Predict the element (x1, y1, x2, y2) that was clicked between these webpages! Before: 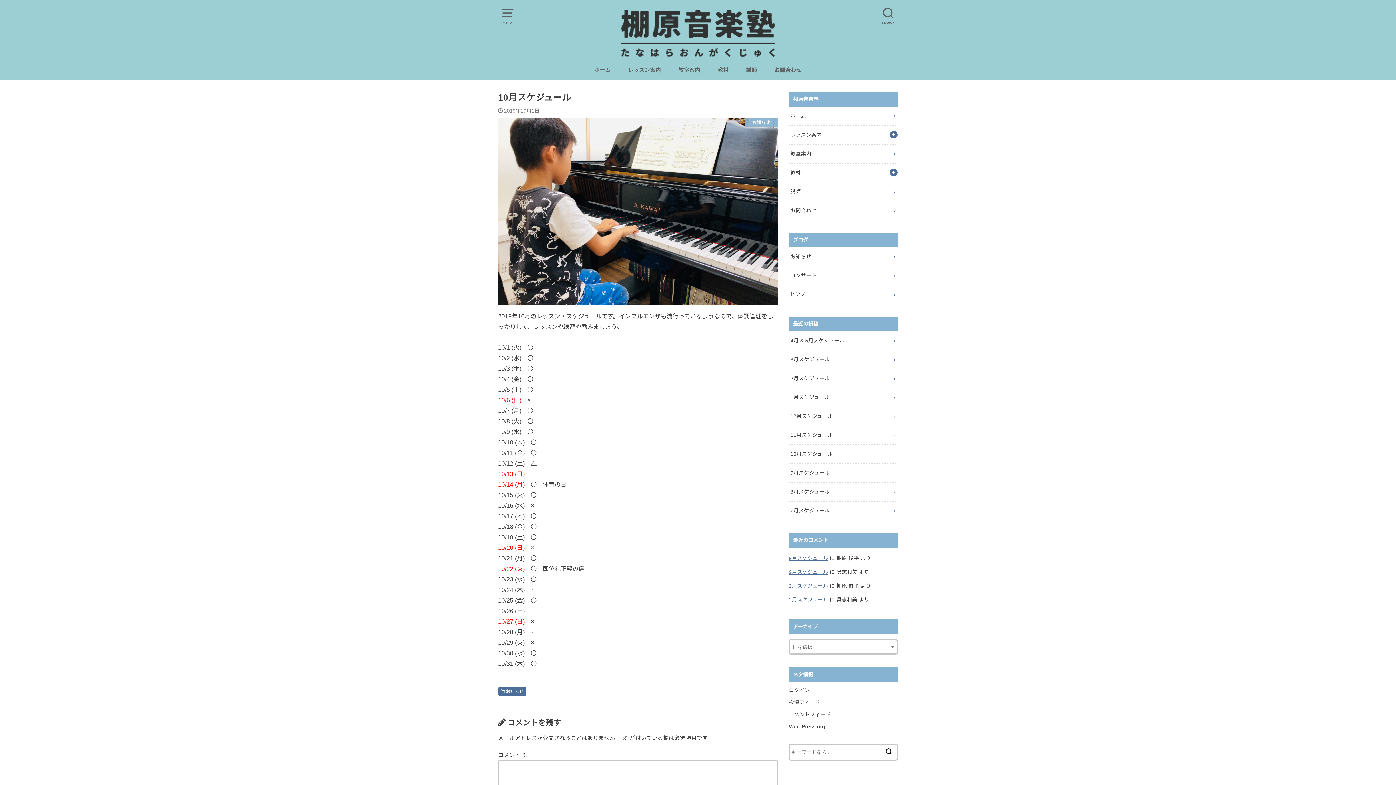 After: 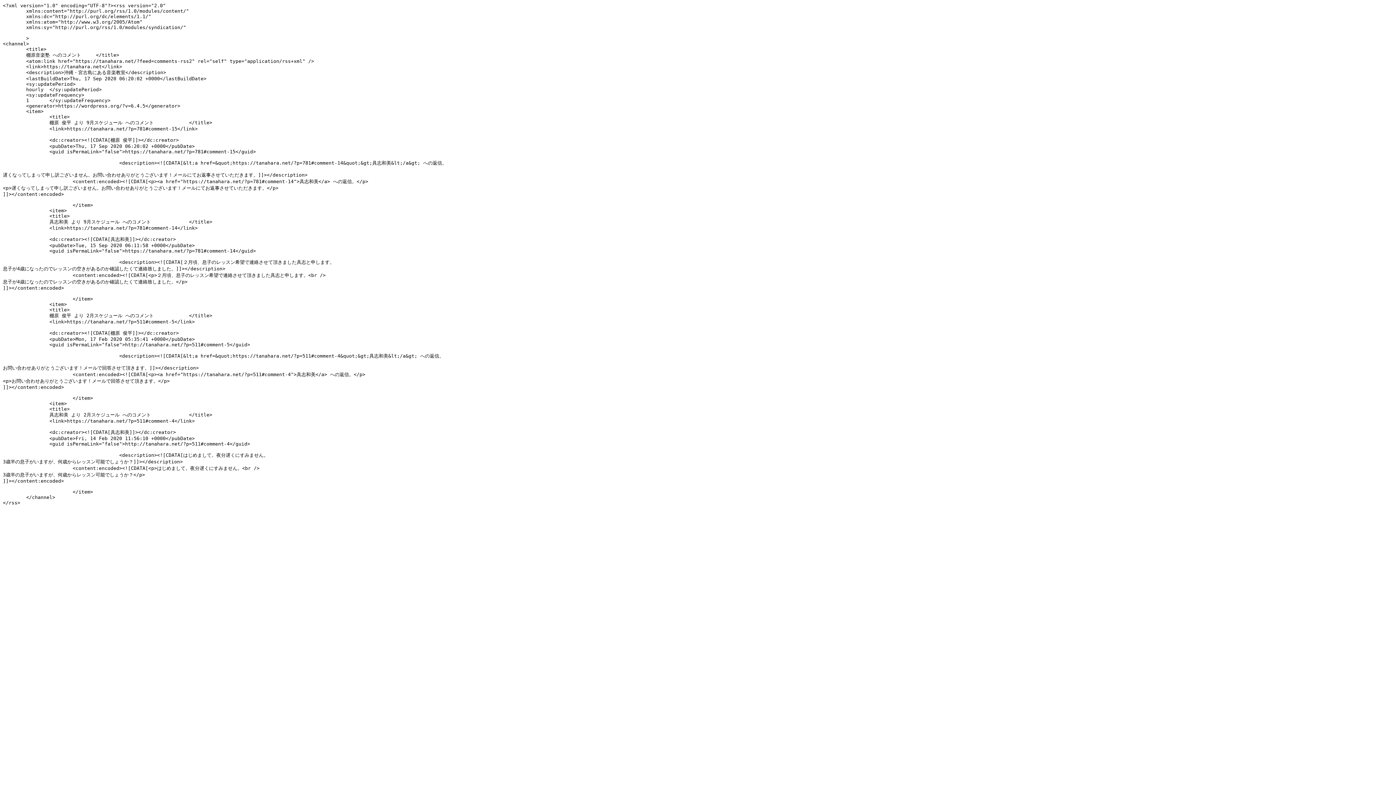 Action: bbox: (789, 711, 830, 717) label: コメントフィード